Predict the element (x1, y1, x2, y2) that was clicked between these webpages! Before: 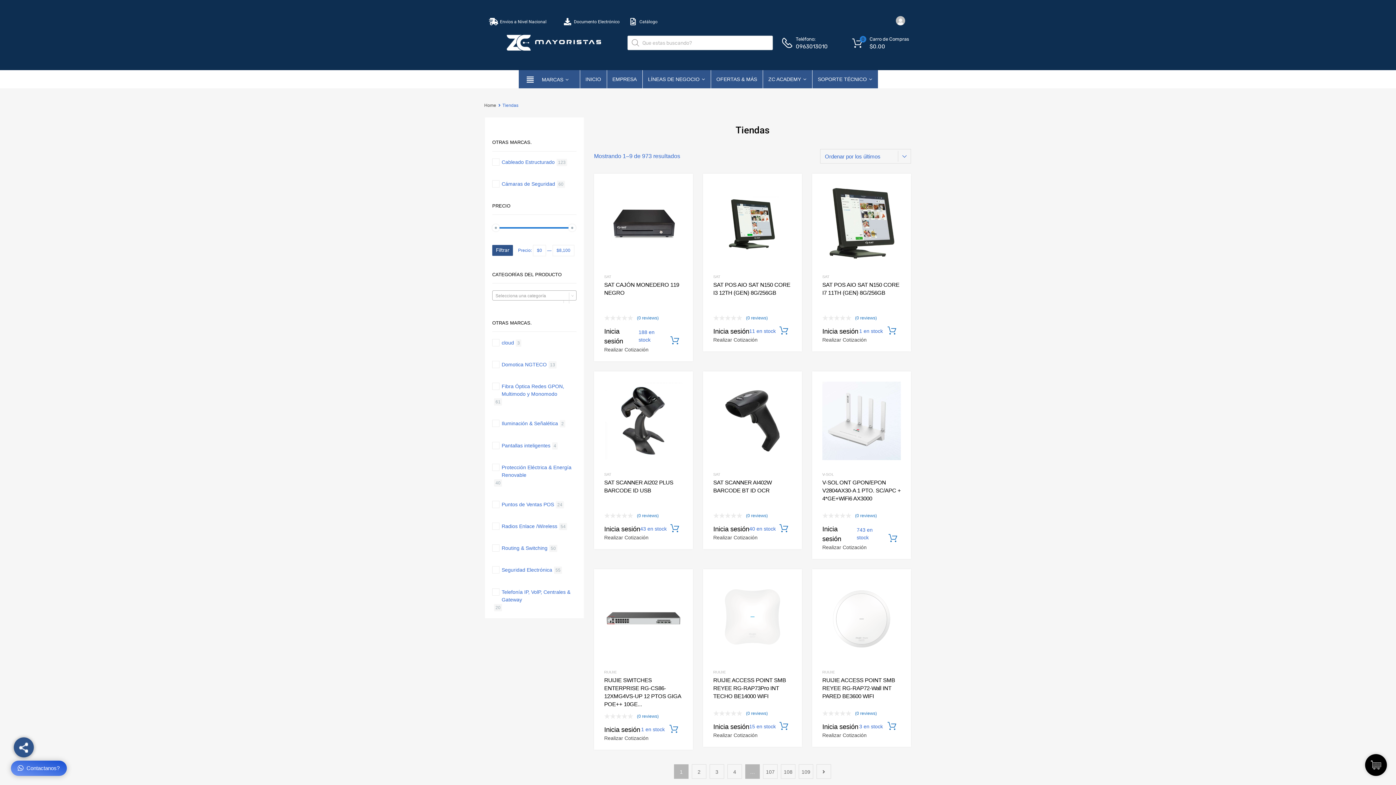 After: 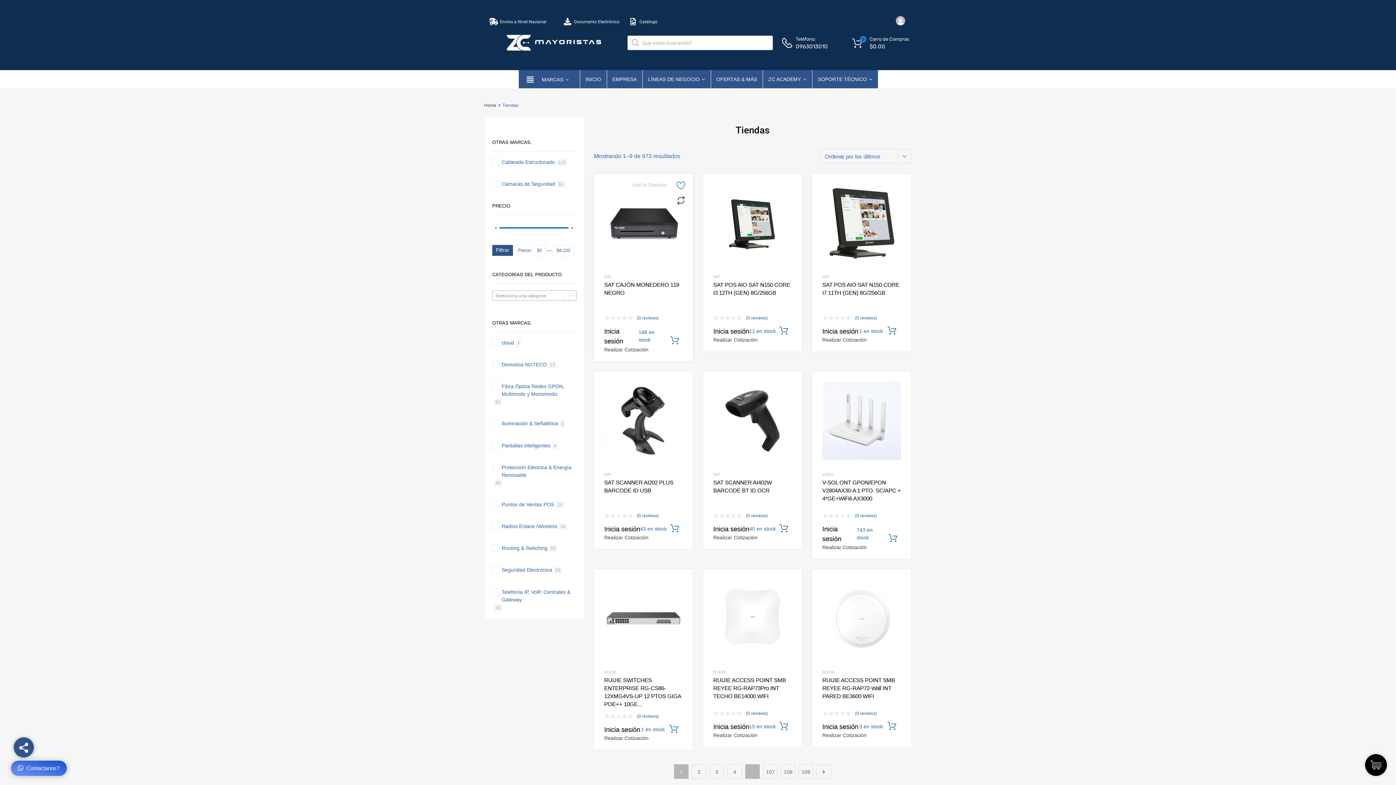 Action: bbox: (675, 194, 686, 204) label: Add to Compare